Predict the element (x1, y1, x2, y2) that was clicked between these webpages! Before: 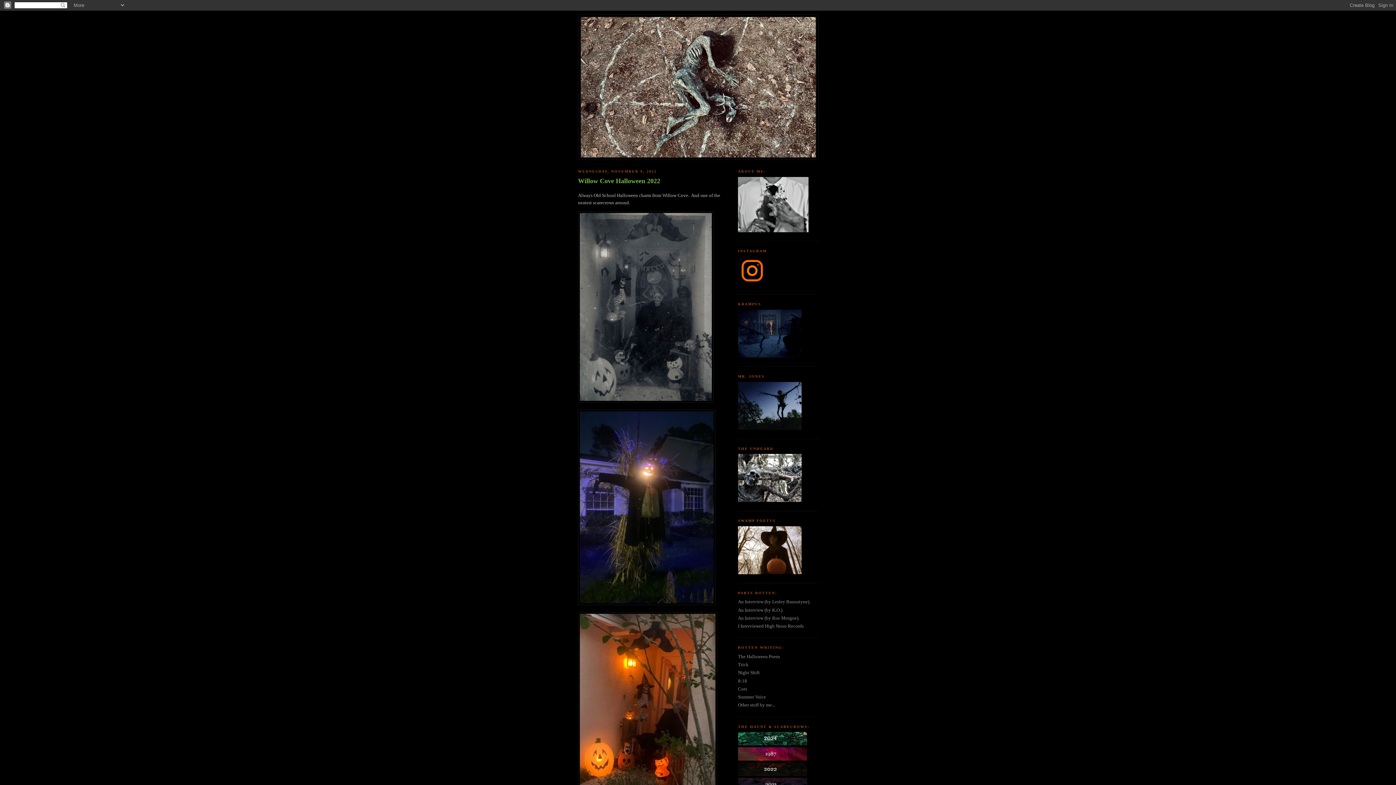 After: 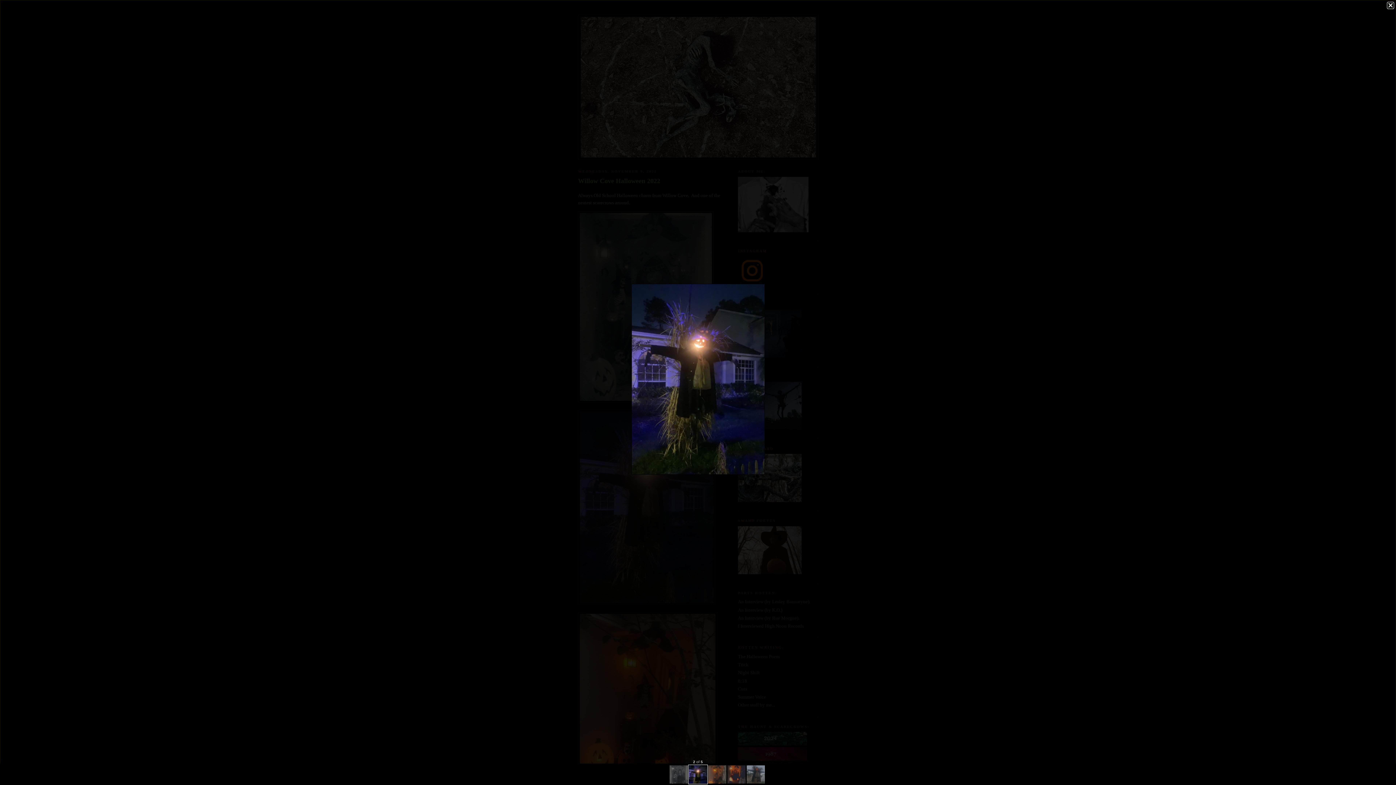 Action: bbox: (578, 409, 715, 607)